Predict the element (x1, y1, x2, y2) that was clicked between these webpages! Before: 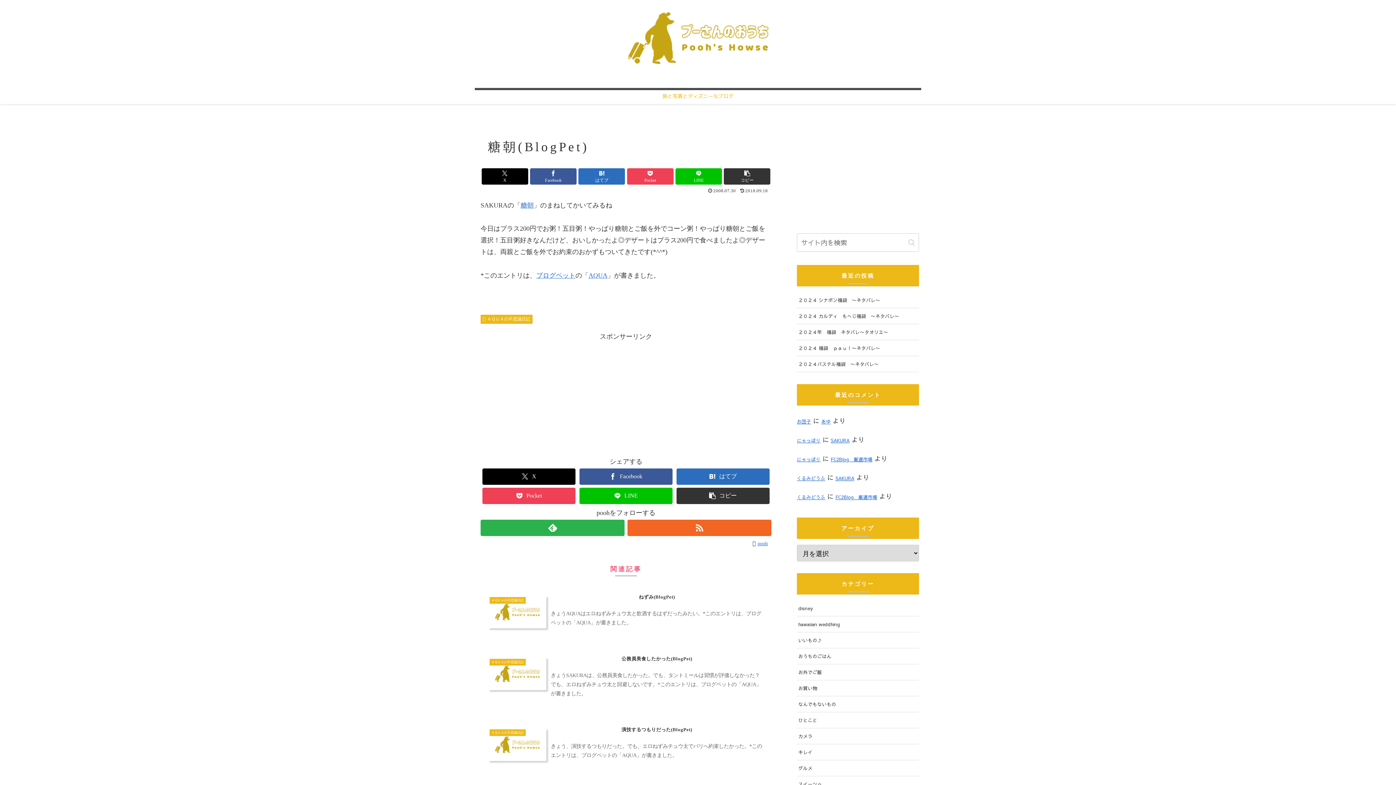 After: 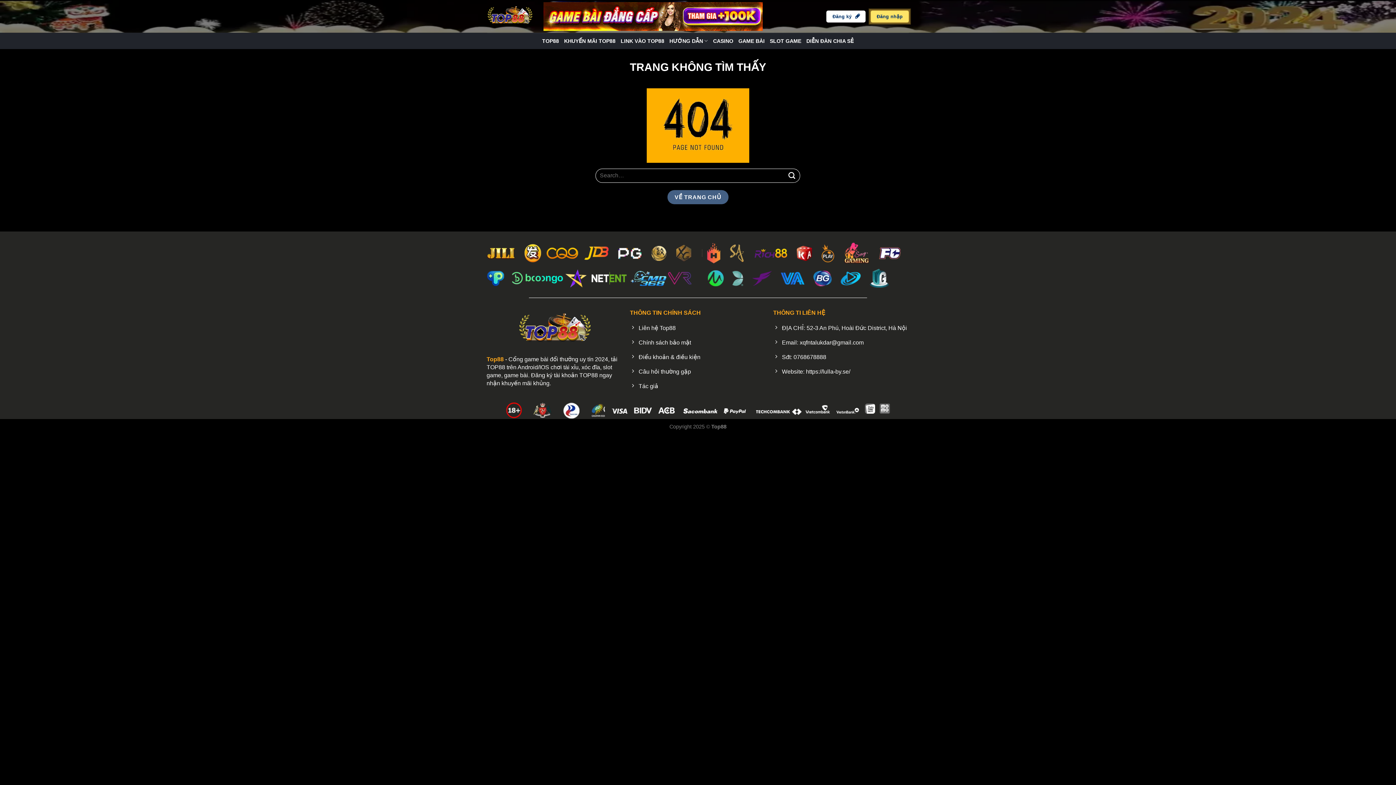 Action: label: AQUA bbox: (588, 271, 607, 279)